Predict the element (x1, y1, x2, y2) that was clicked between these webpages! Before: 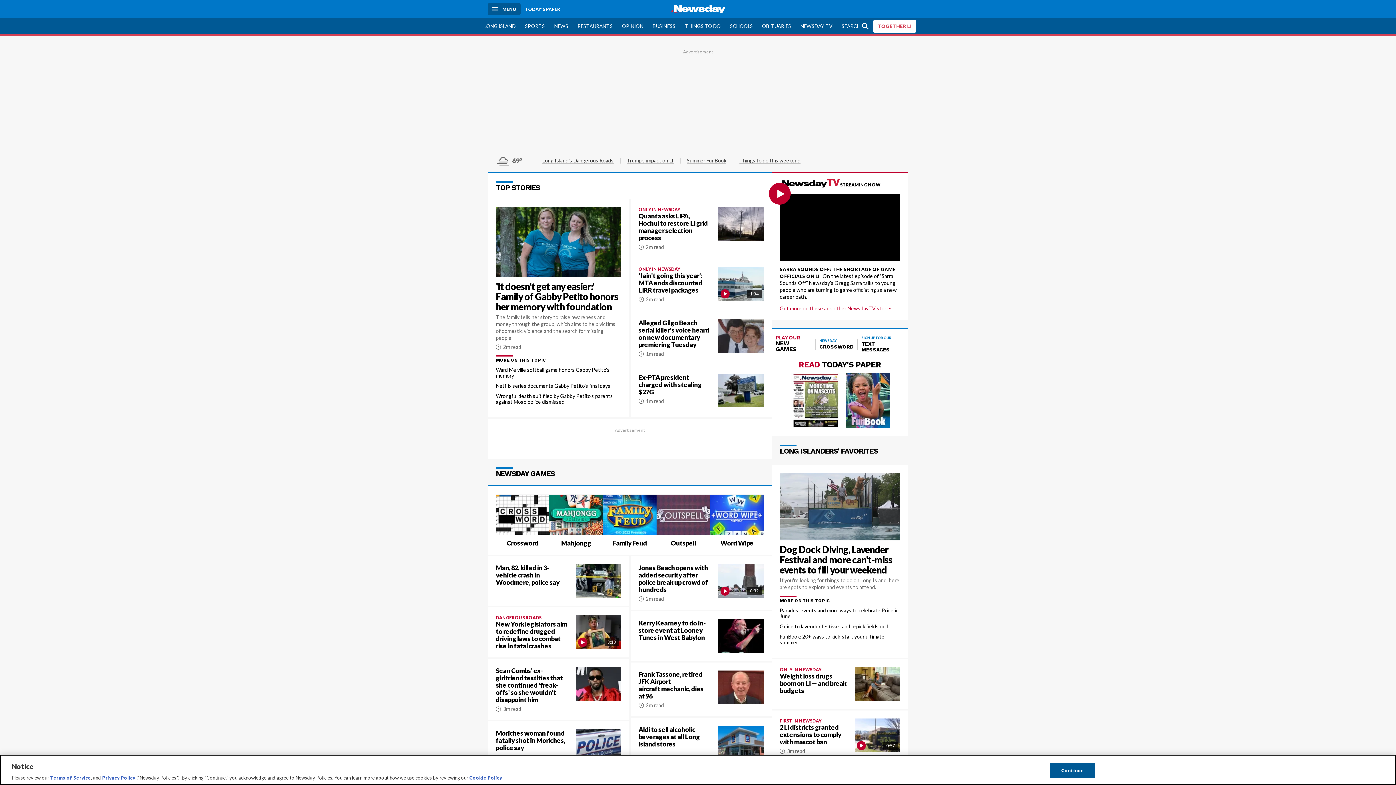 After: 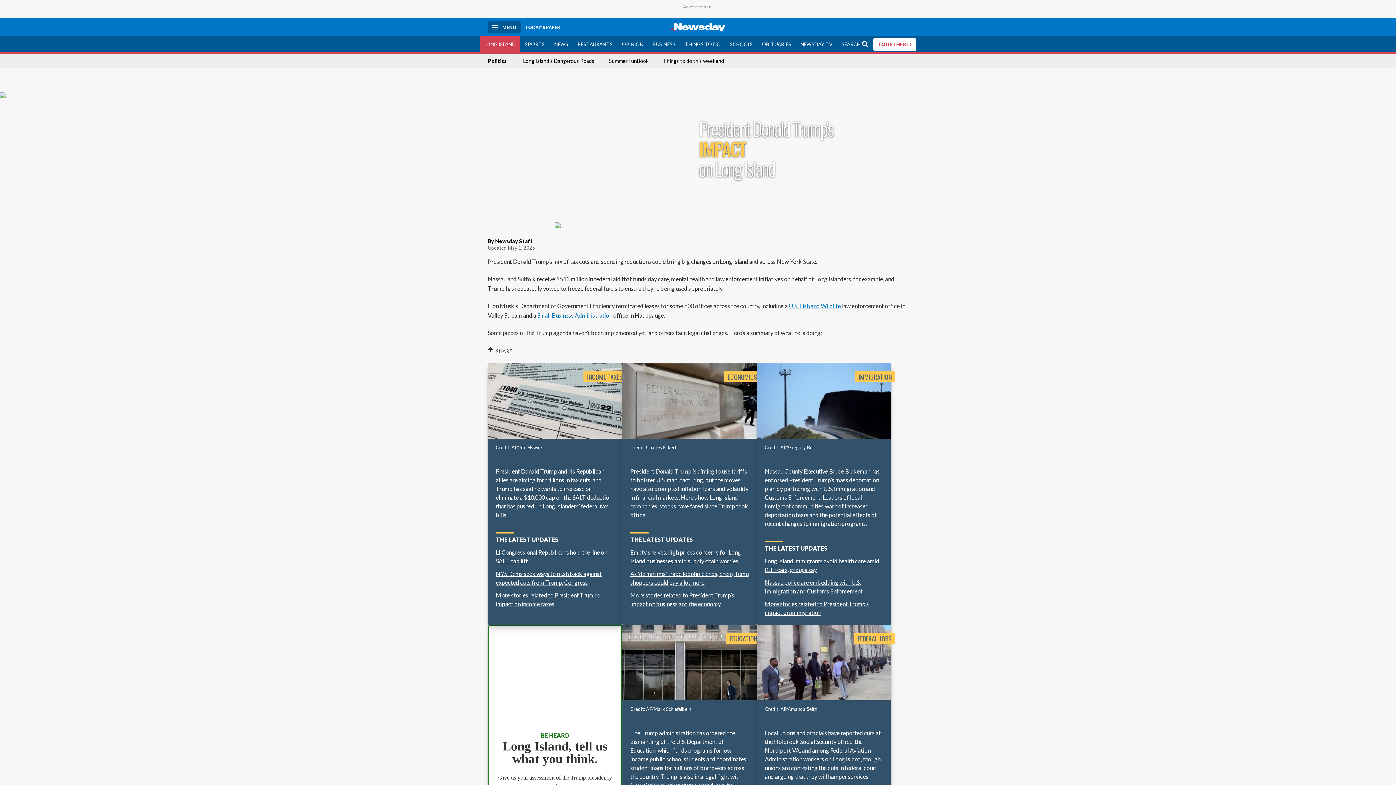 Action: label: Trump's impact on LI bbox: (626, 157, 673, 163)